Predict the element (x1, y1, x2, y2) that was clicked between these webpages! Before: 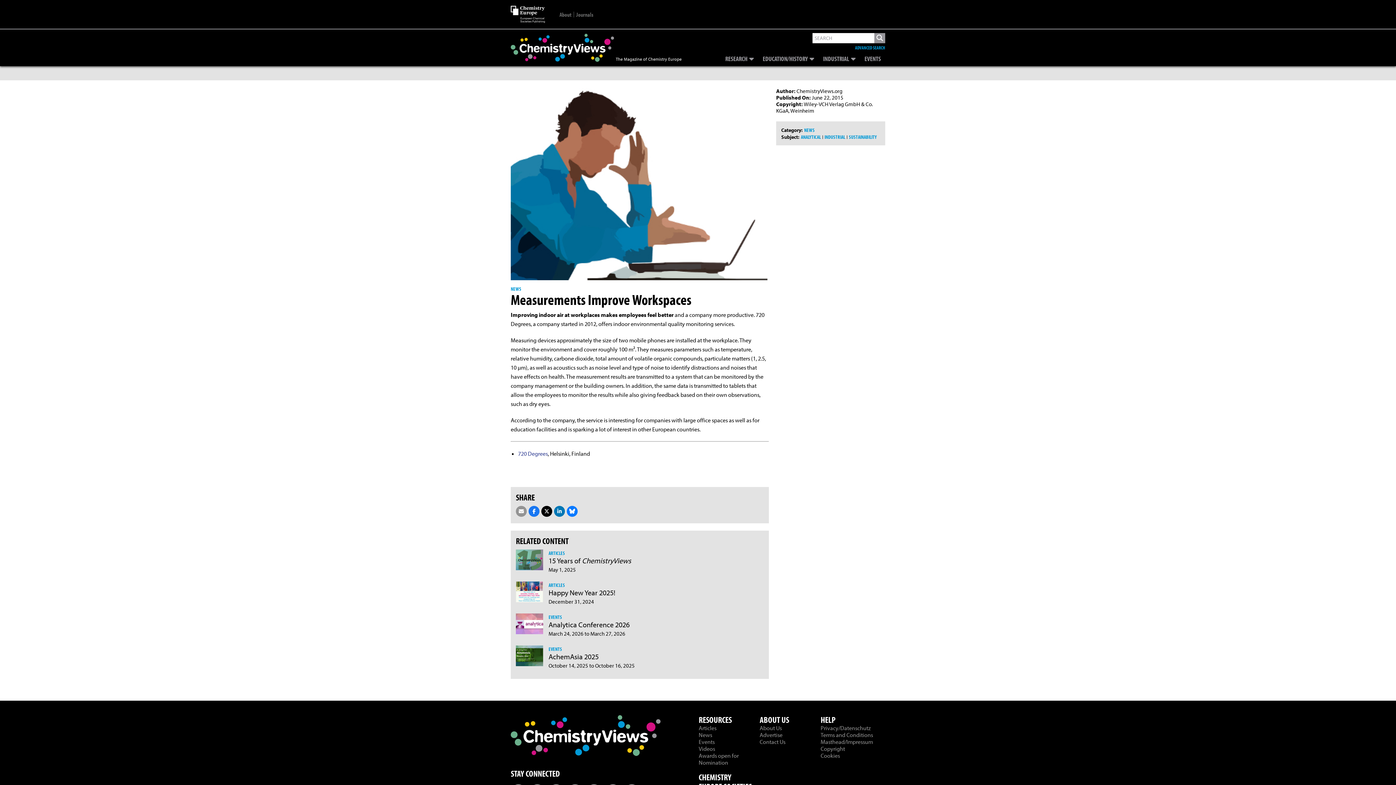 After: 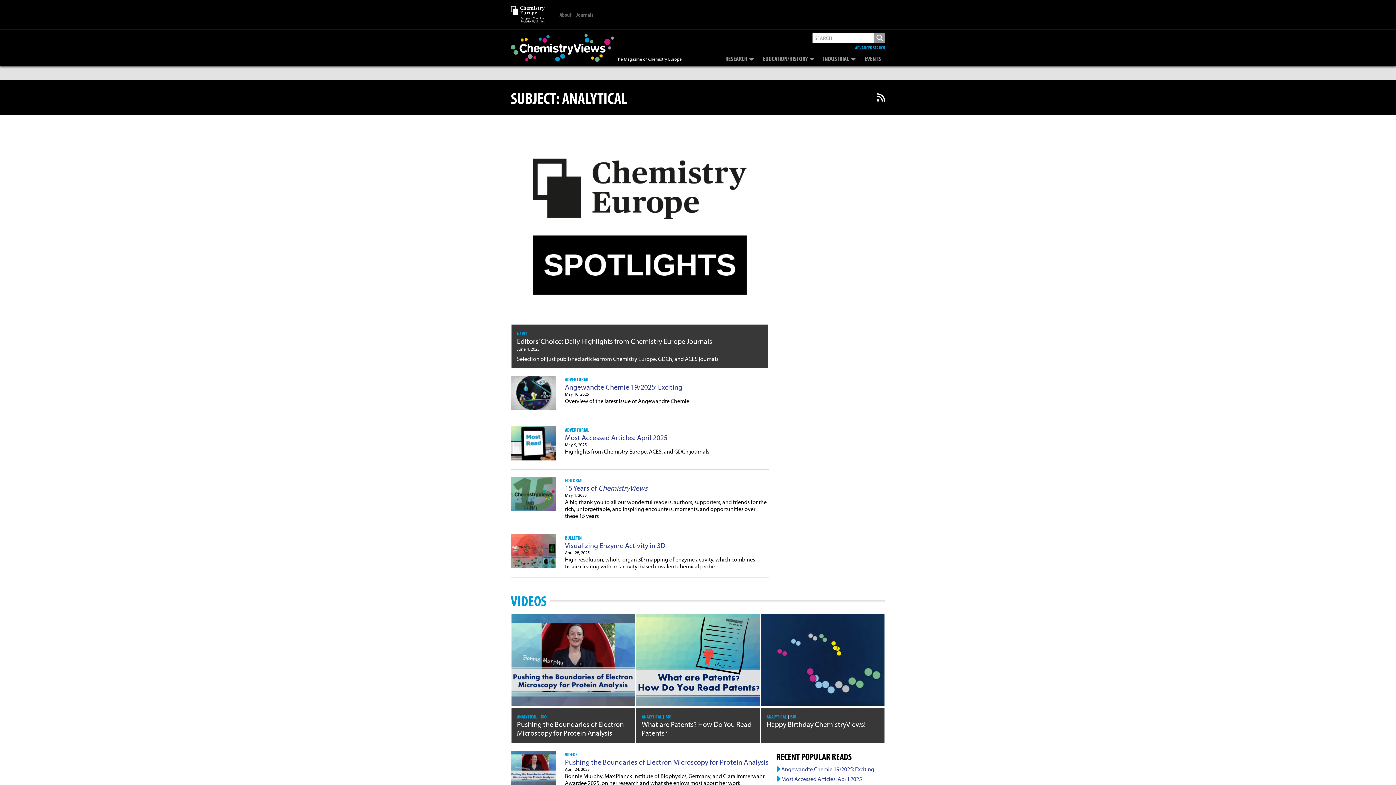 Action: bbox: (801, 134, 823, 140) label: ANALYTICAL